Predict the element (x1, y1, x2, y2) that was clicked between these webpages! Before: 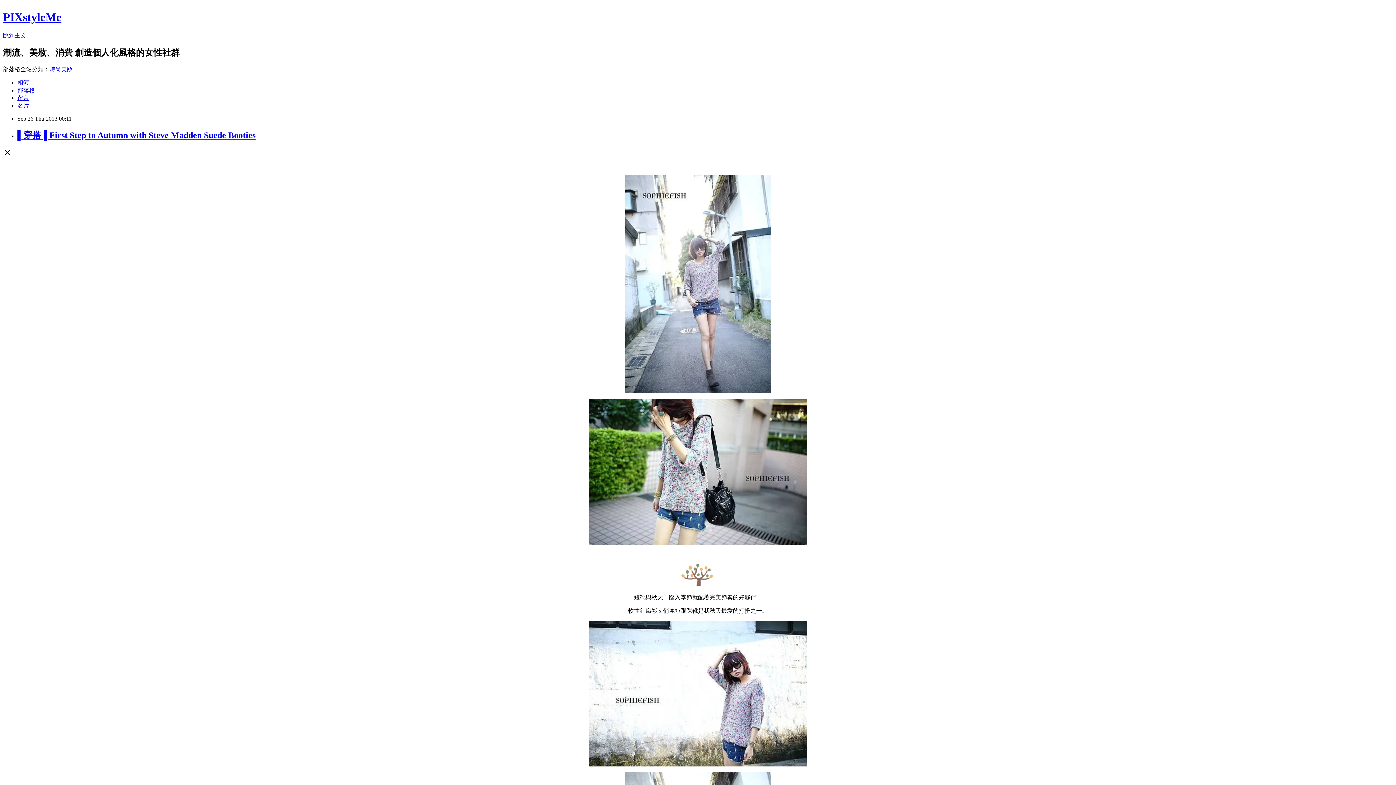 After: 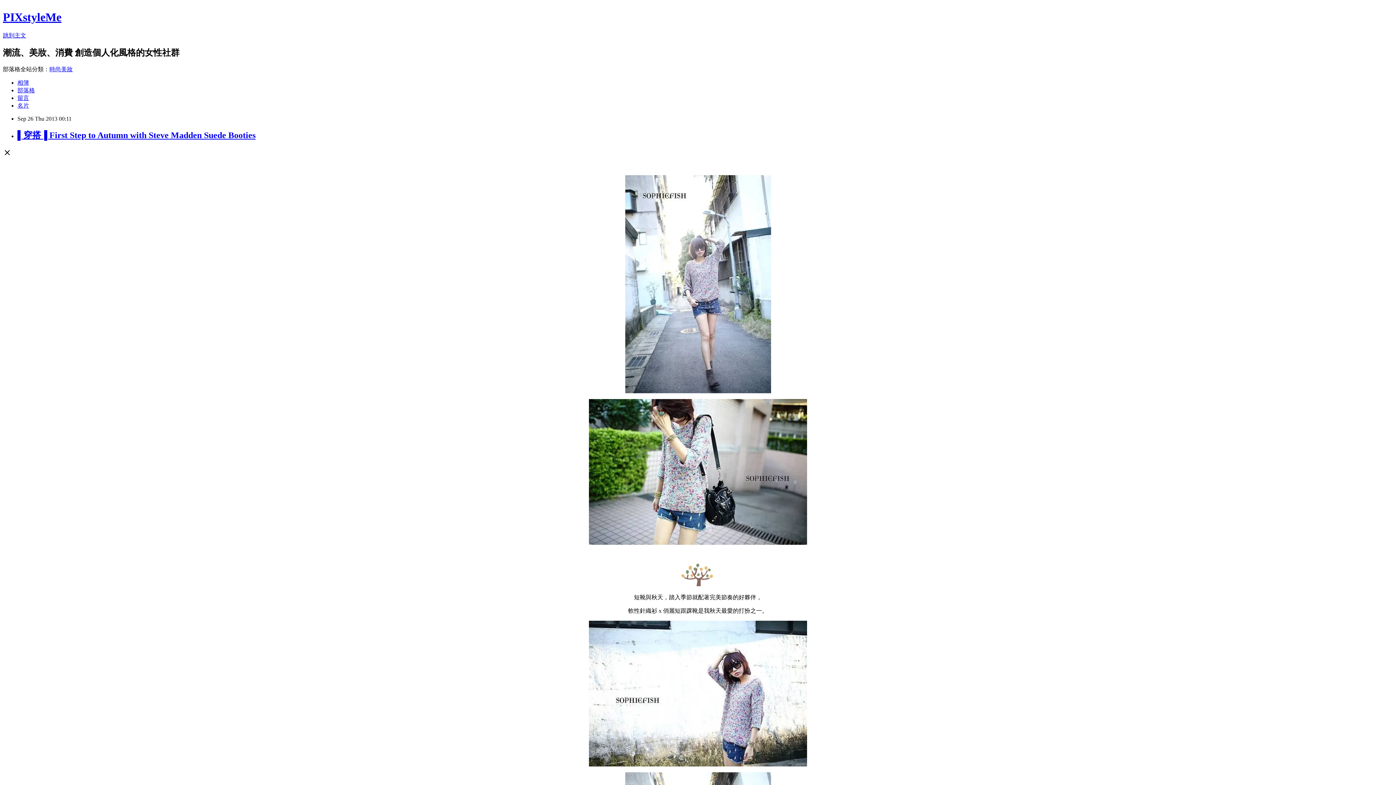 Action: bbox: (17, 94, 29, 100) label: 留言